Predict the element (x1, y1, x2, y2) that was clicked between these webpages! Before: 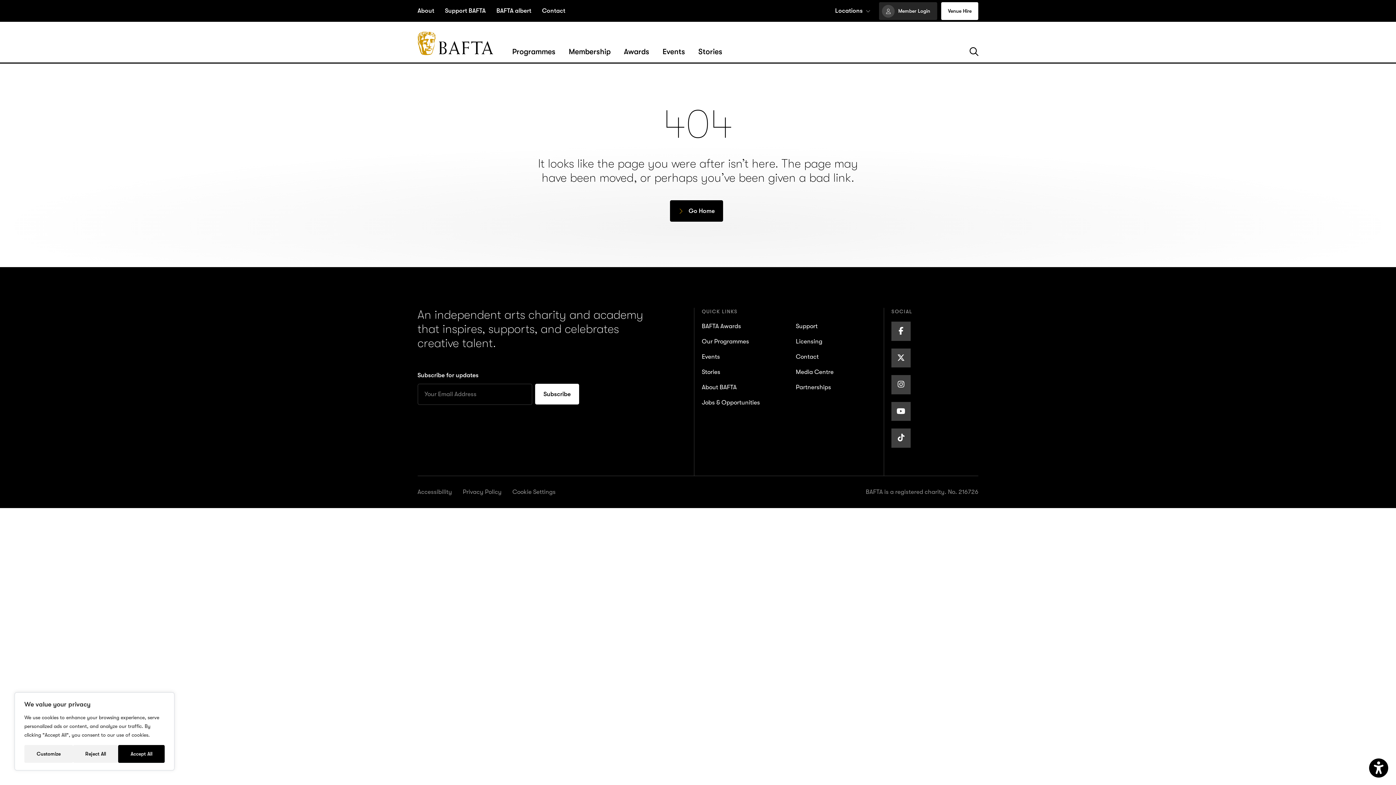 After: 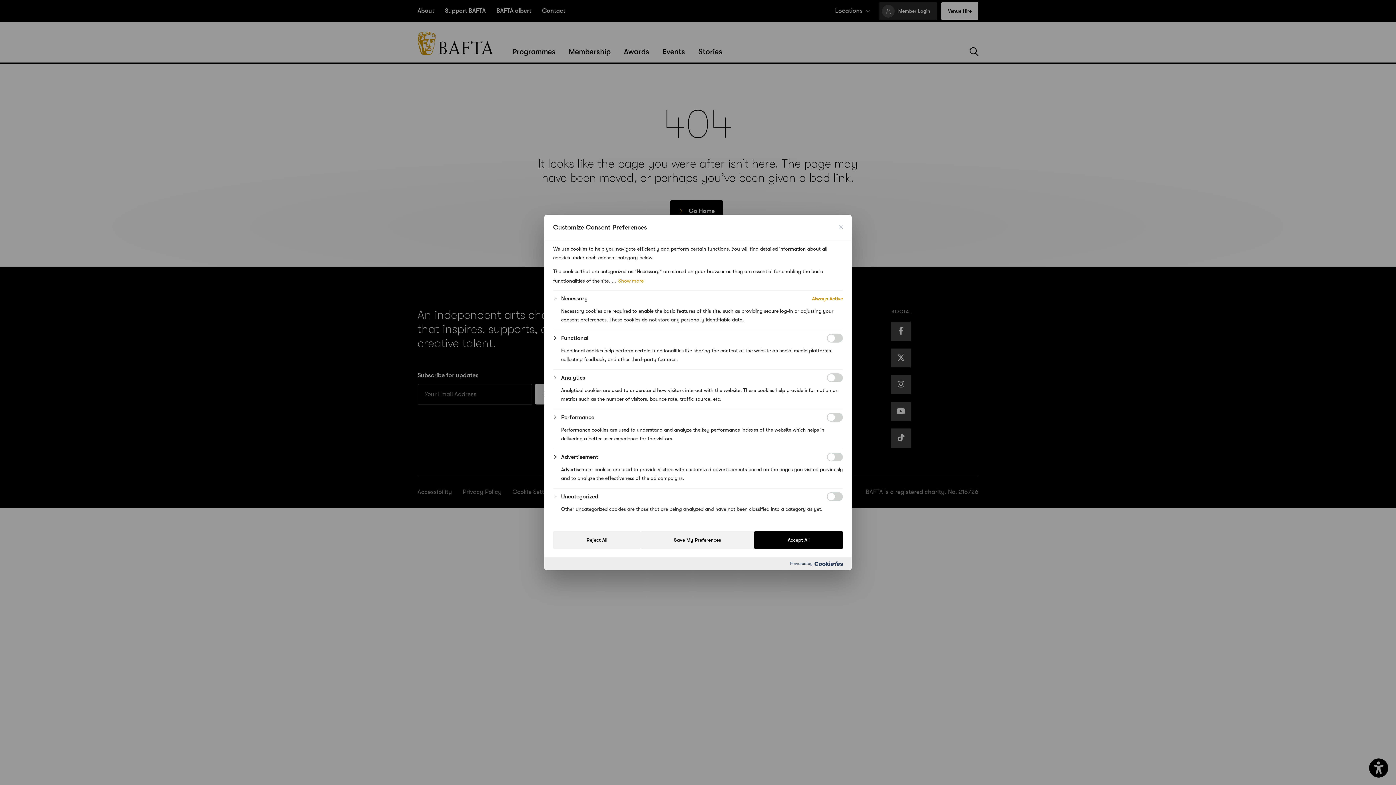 Action: bbox: (24, 745, 72, 763) label: Customize